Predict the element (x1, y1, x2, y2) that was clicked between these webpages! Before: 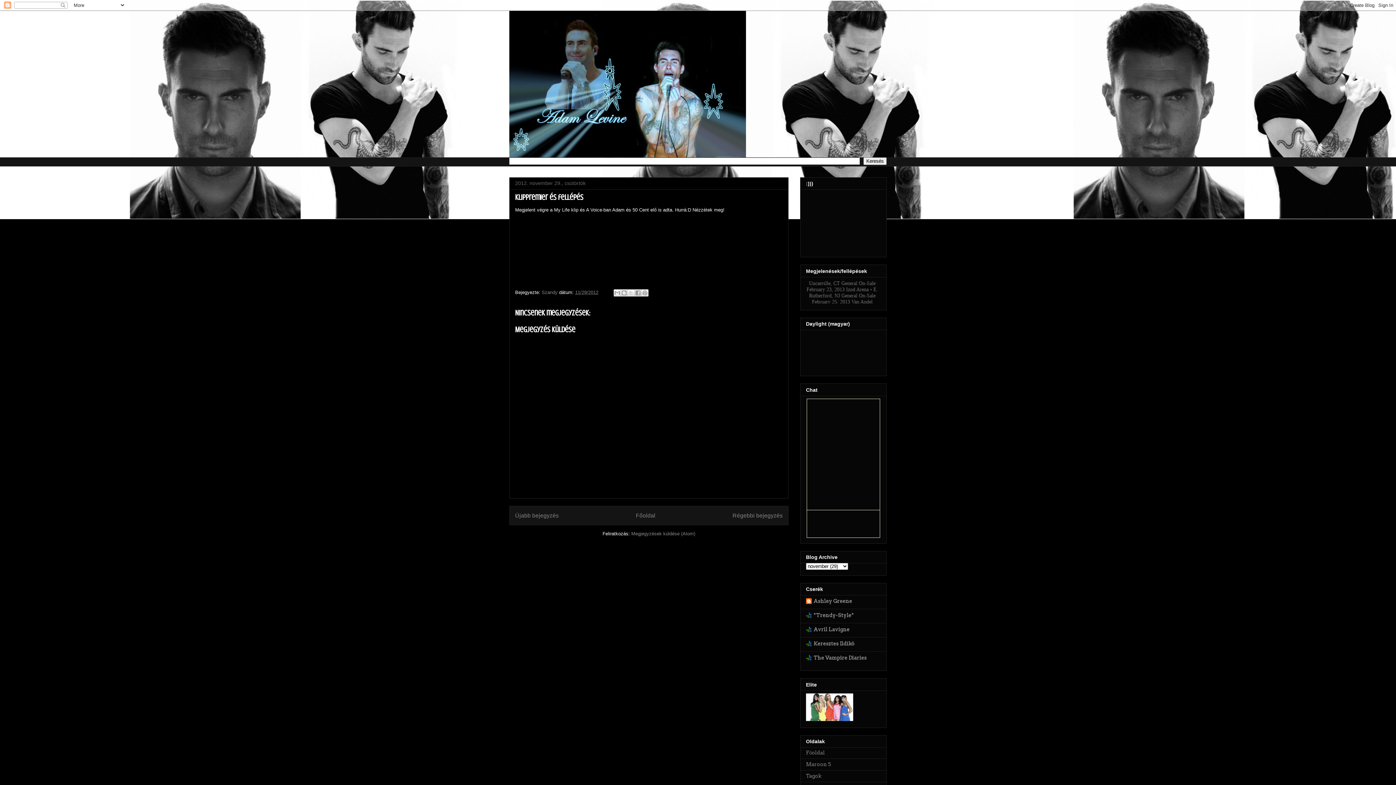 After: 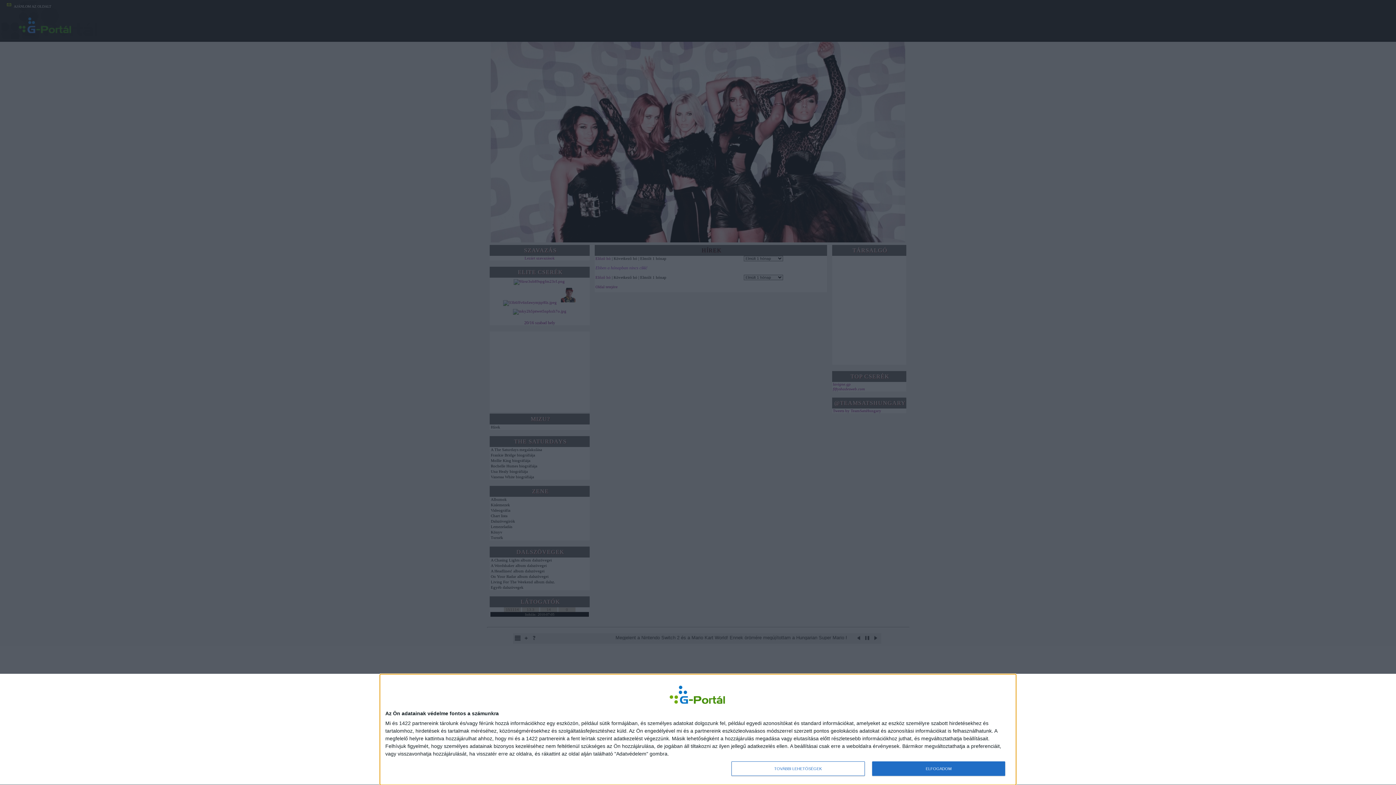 Action: bbox: (806, 716, 853, 722)